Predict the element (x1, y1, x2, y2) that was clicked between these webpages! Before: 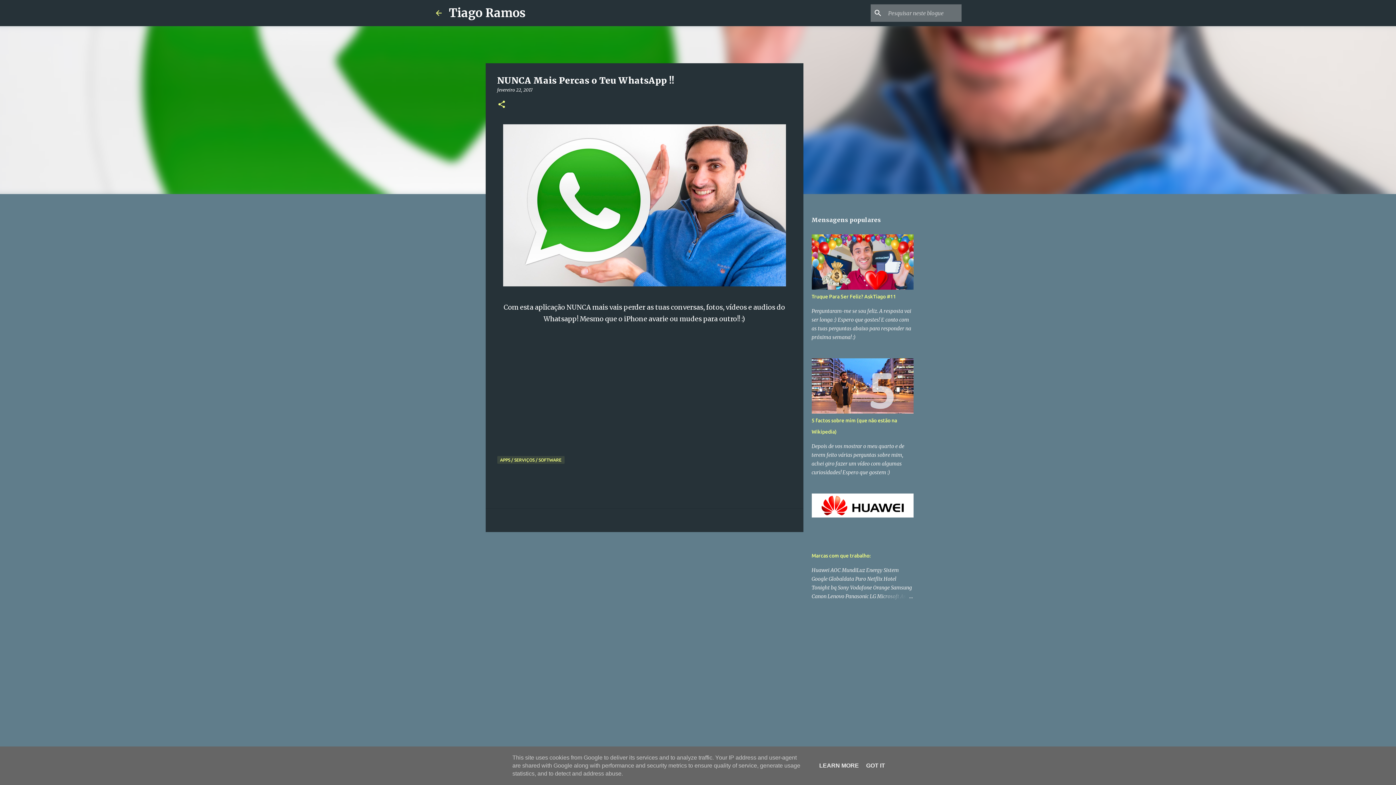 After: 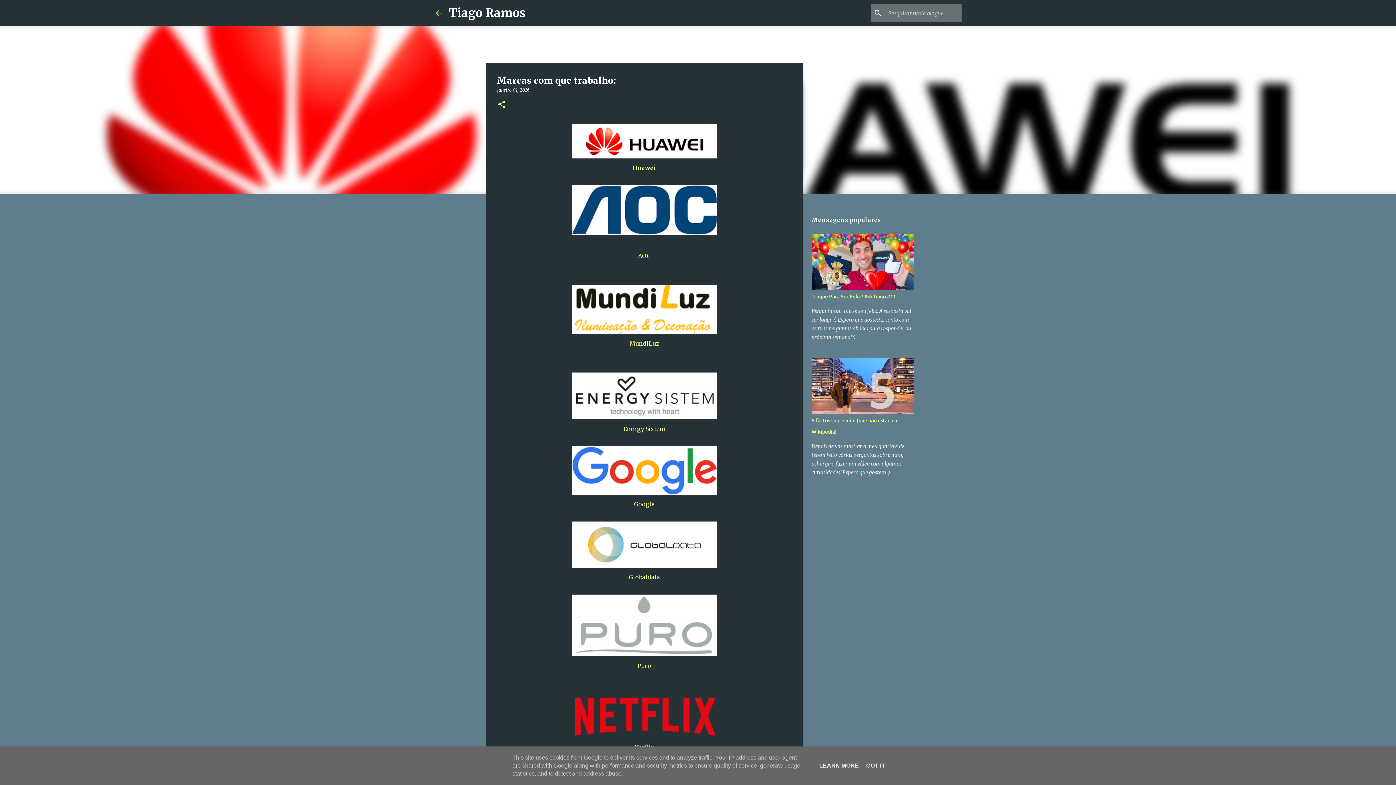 Action: bbox: (811, 512, 913, 519)